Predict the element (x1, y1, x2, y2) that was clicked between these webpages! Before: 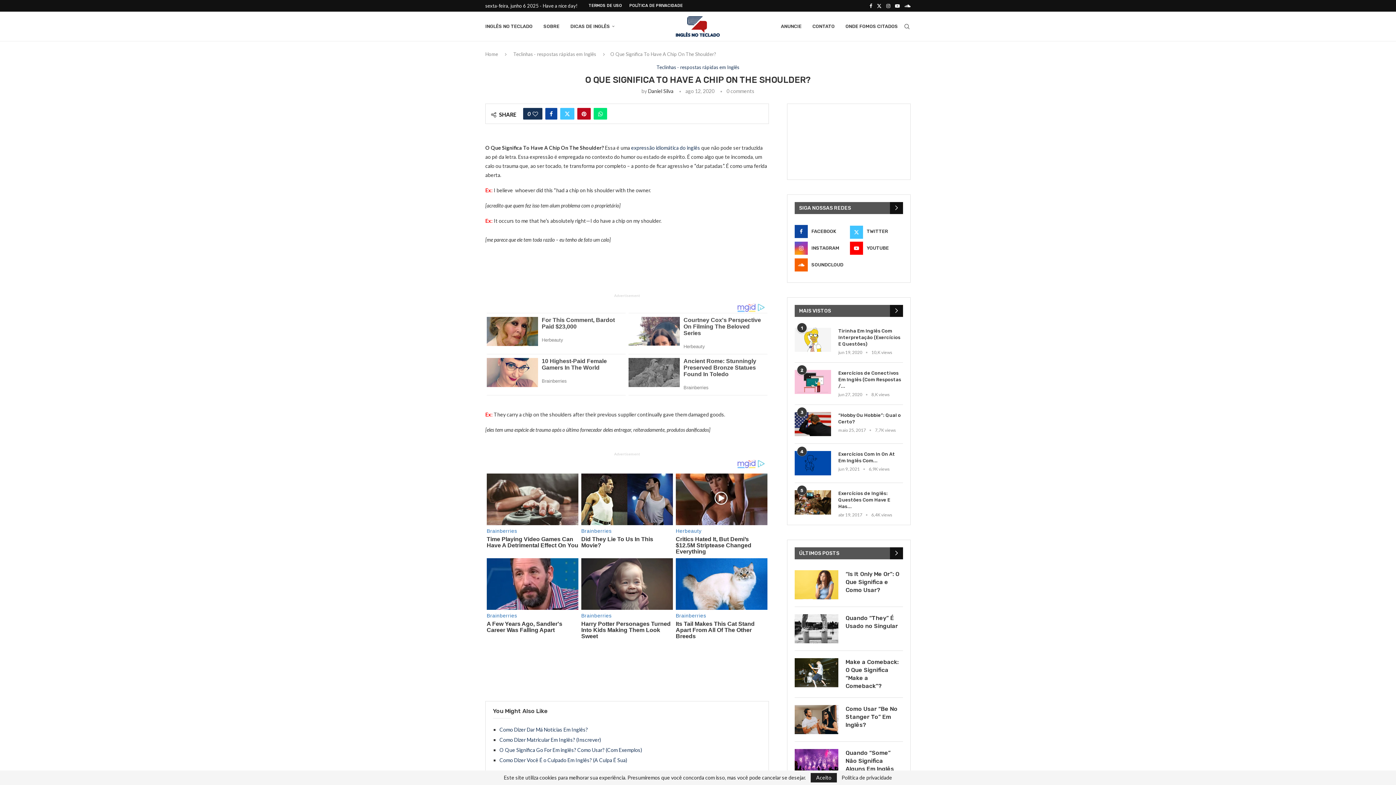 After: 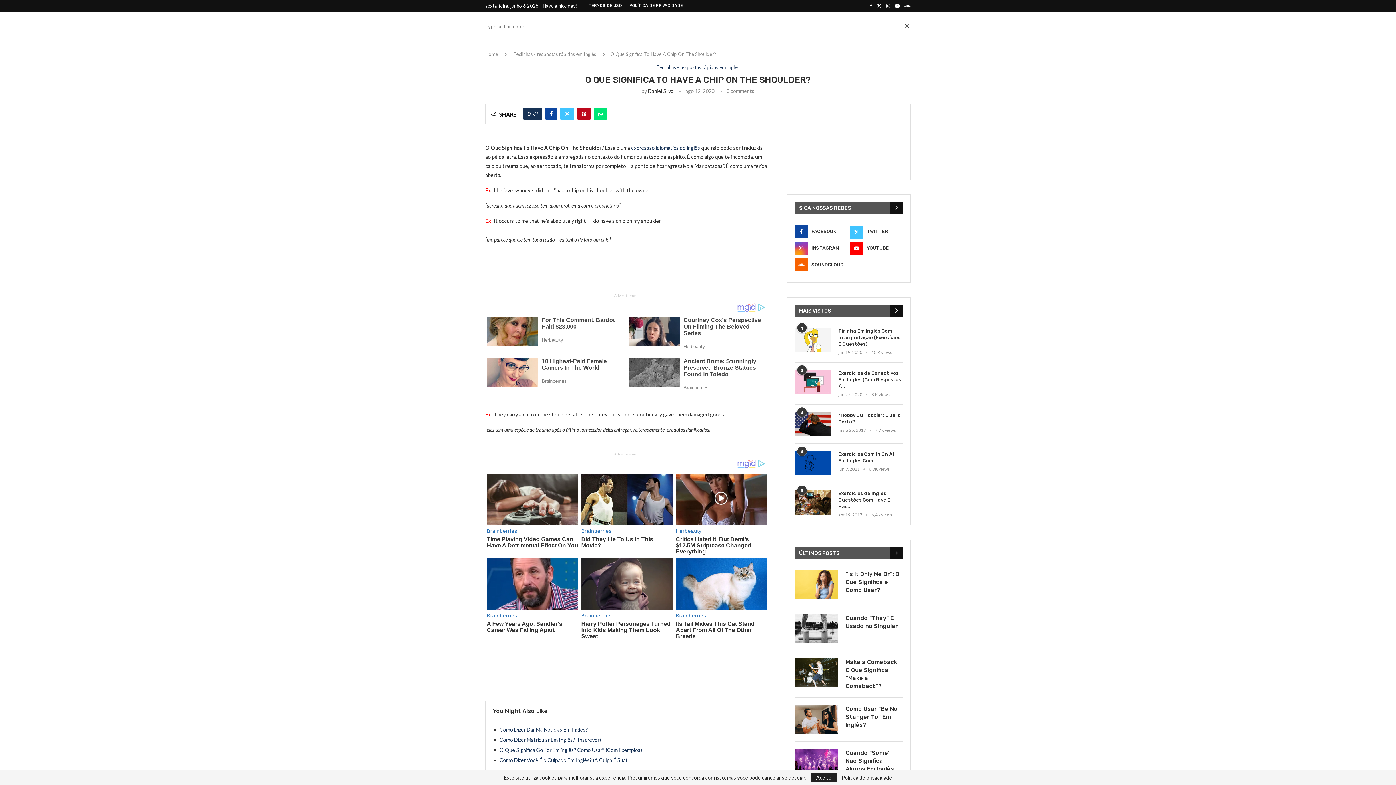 Action: bbox: (903, 12, 910, 41) label: Search